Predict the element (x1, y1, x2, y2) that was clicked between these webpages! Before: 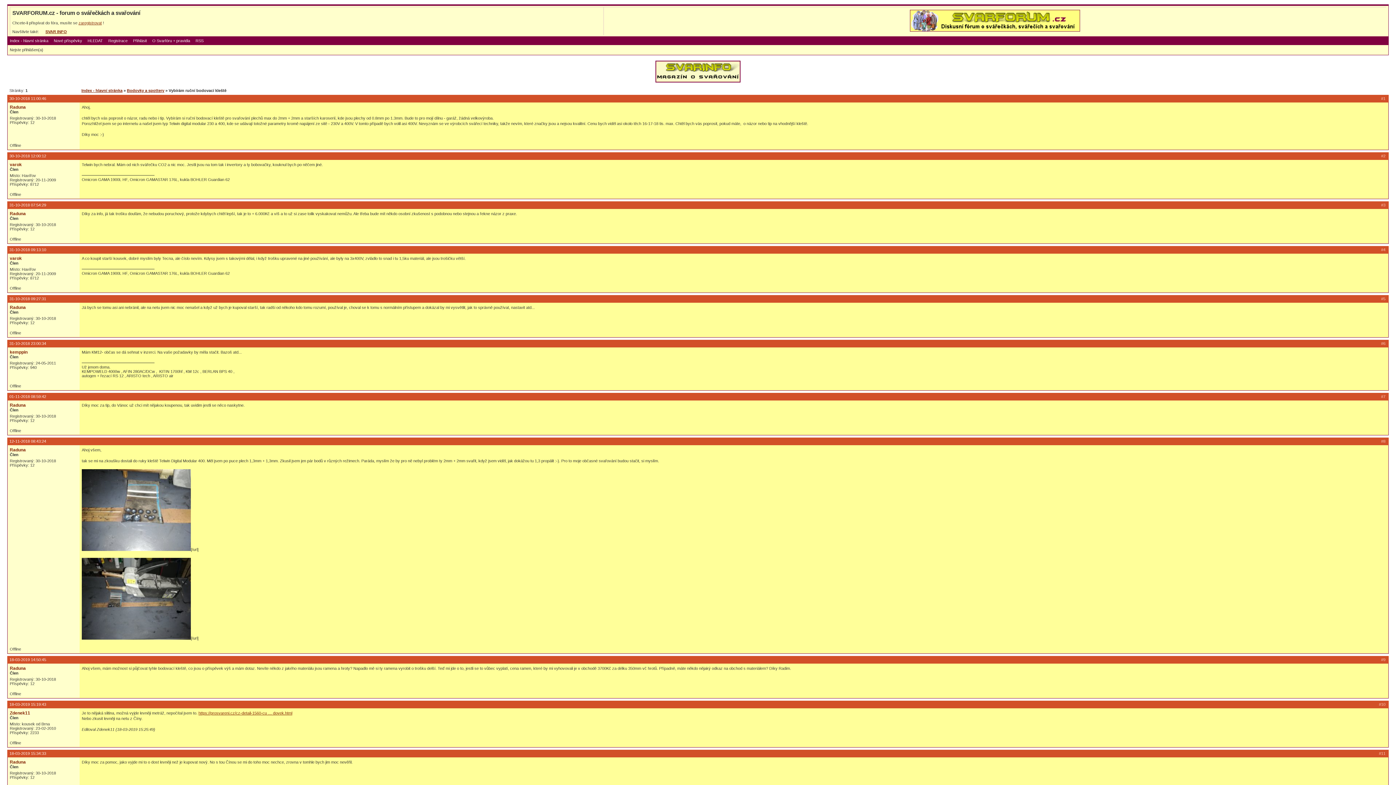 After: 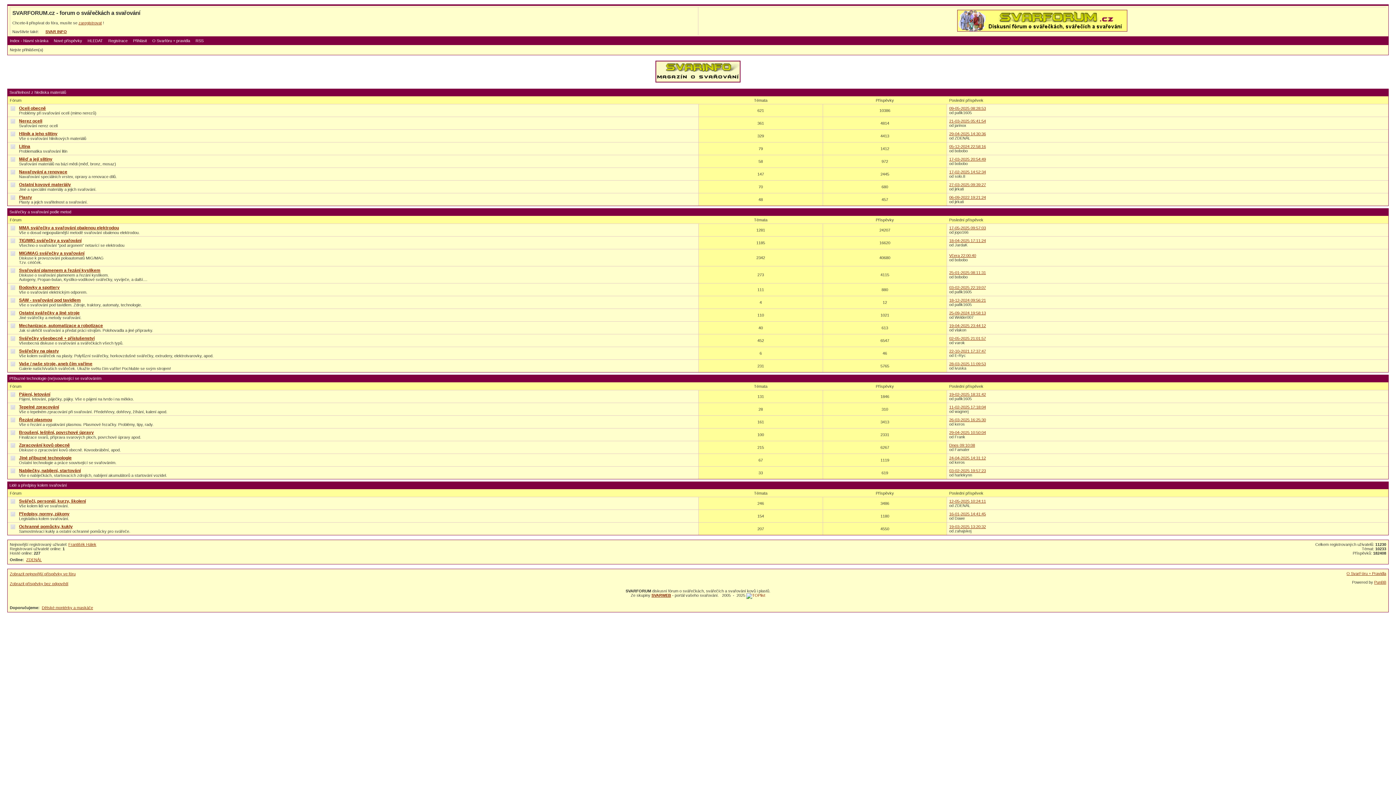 Action: label: Index - hlavní stránka bbox: (9, 38, 48, 42)